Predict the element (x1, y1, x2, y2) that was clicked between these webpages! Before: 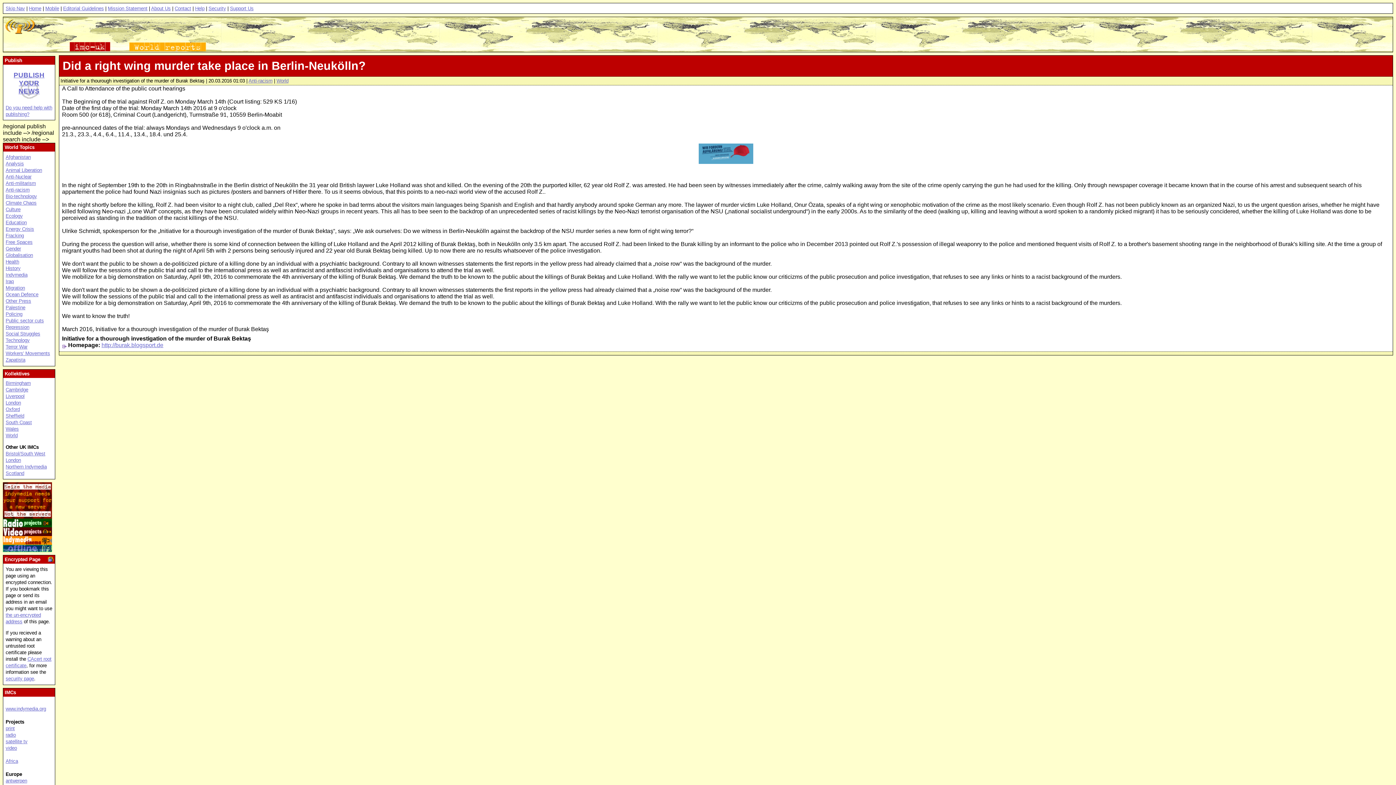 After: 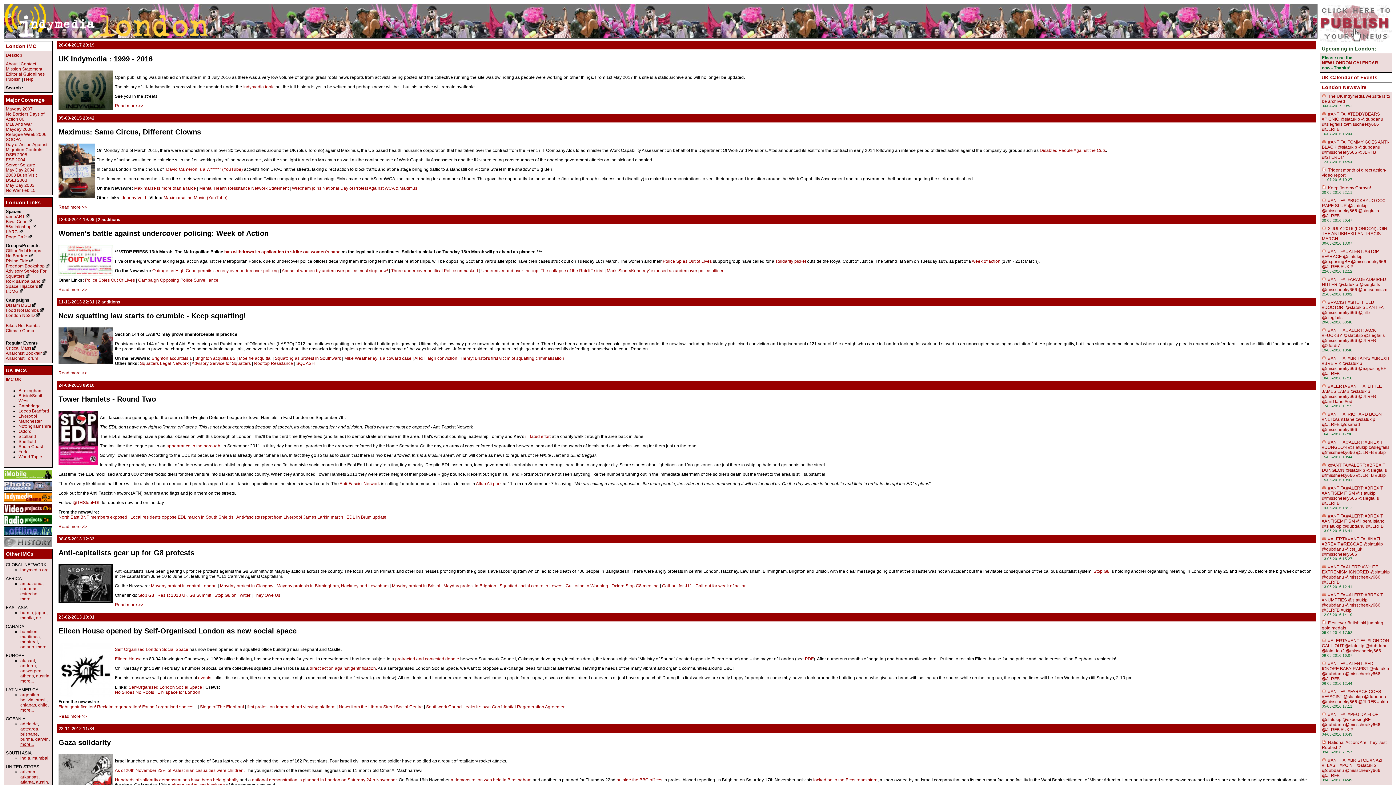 Action: bbox: (5, 400, 20, 405) label: London